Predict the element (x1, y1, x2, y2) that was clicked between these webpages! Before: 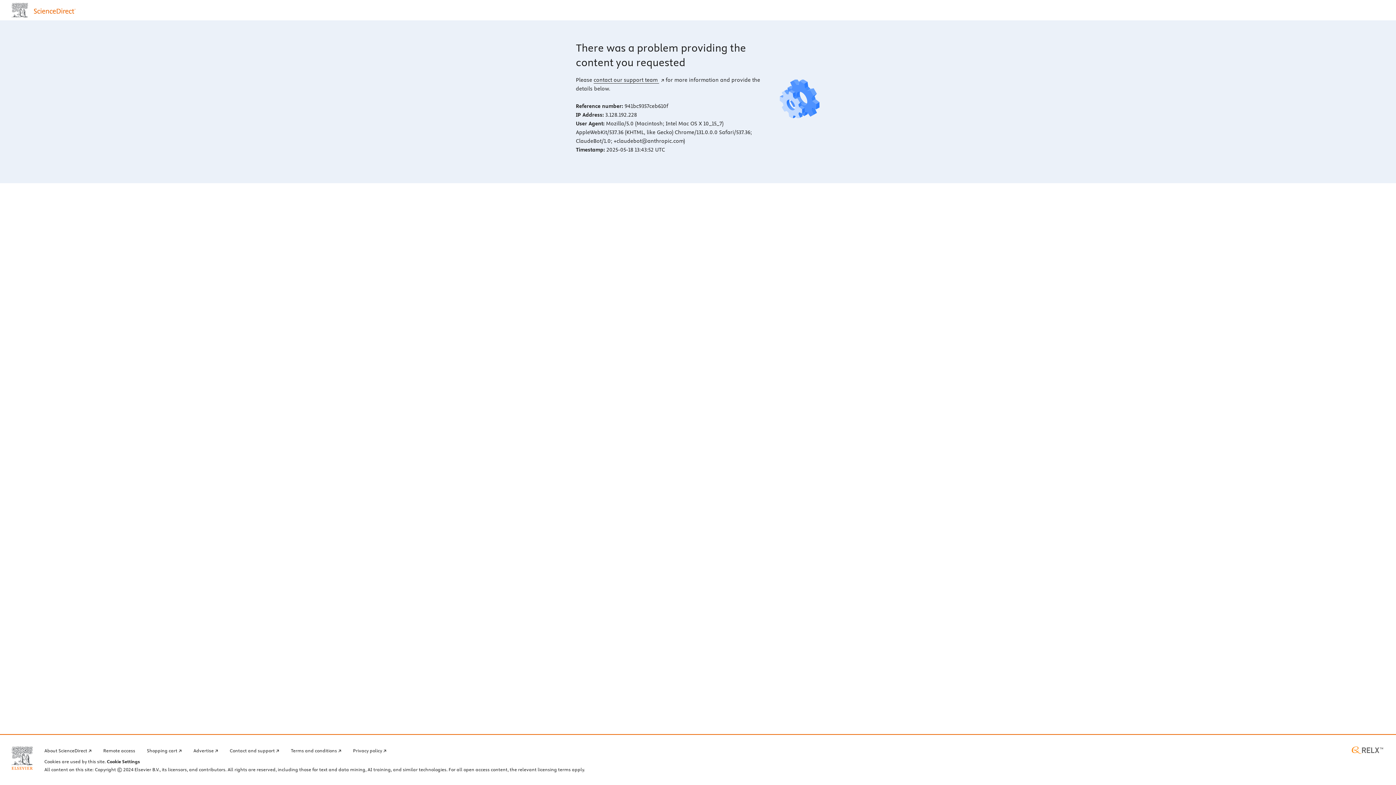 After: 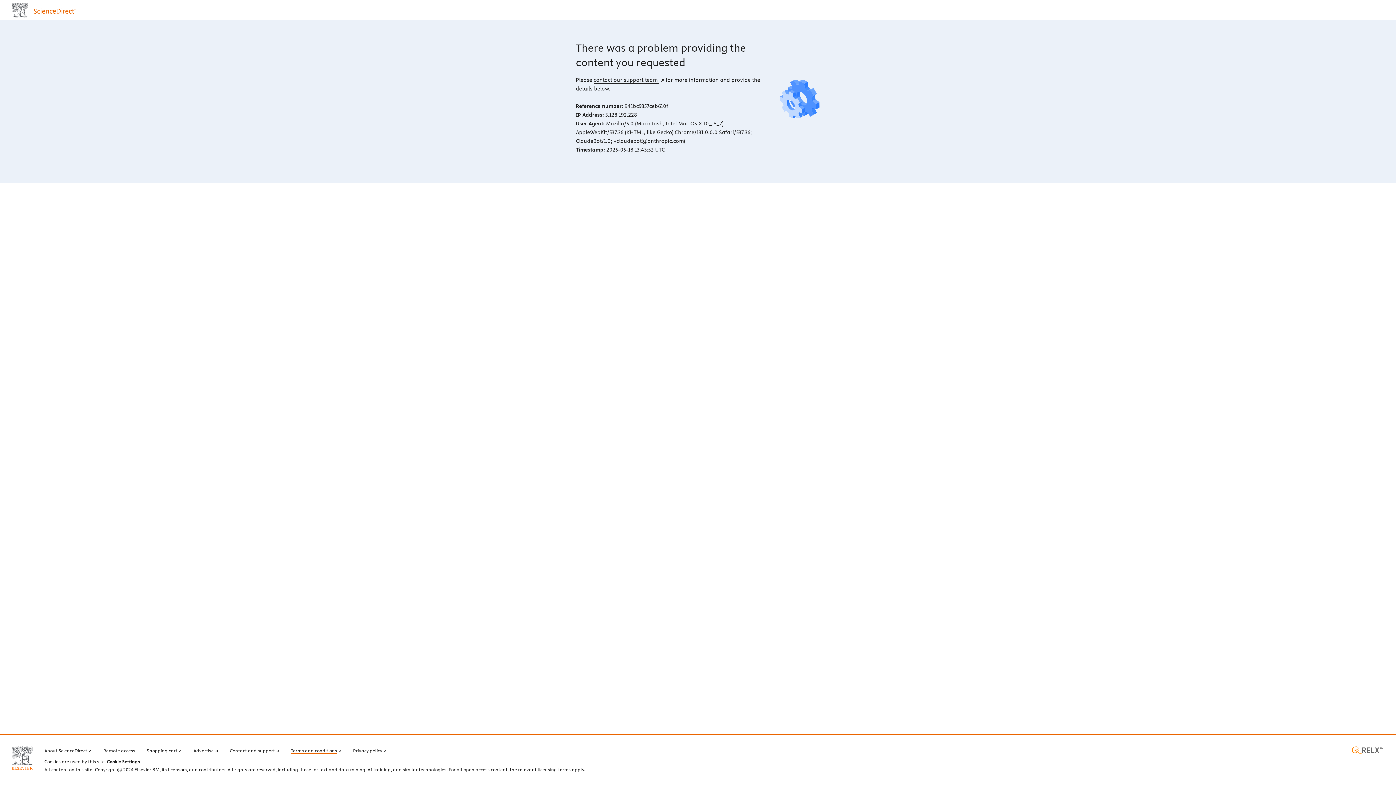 Action: label: Terms and conditions bbox: (290, 746, 341, 754)